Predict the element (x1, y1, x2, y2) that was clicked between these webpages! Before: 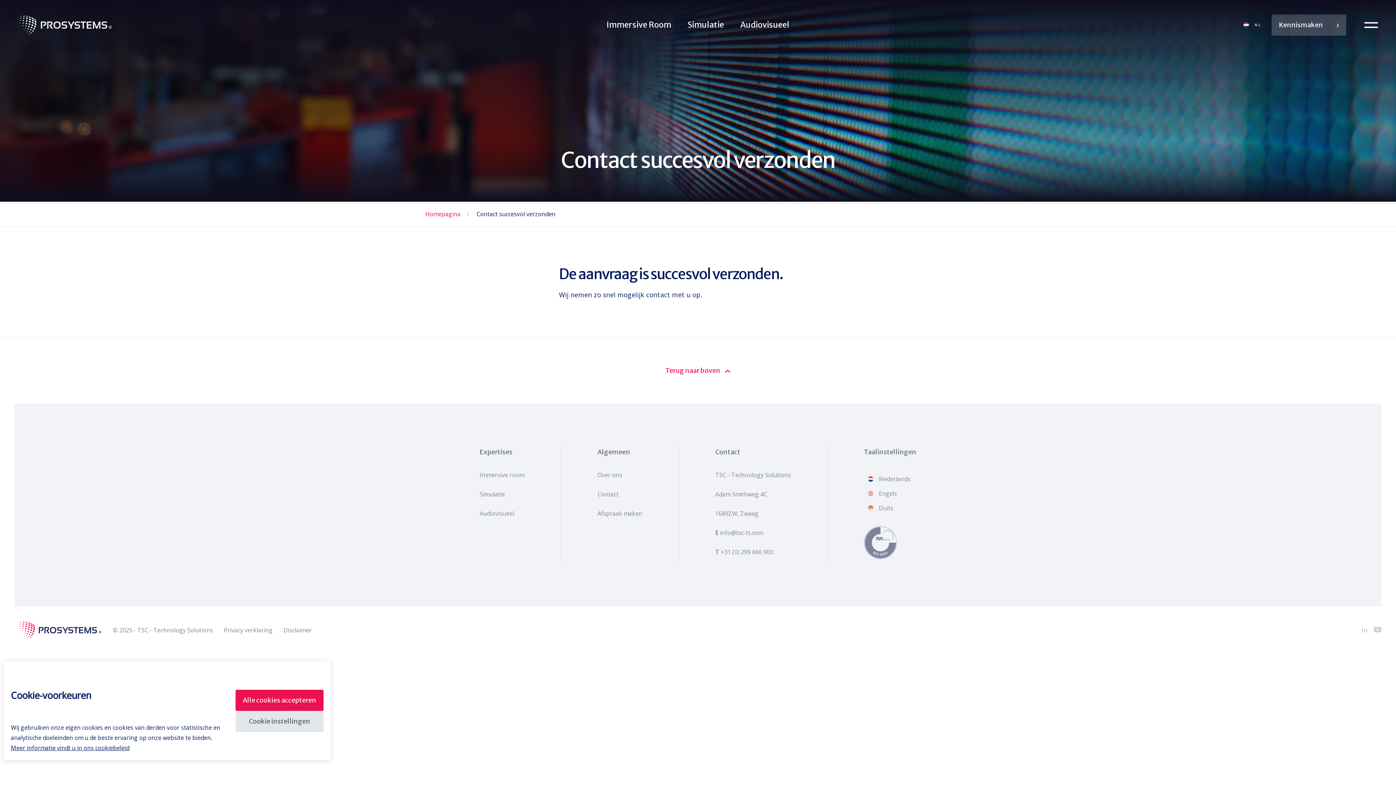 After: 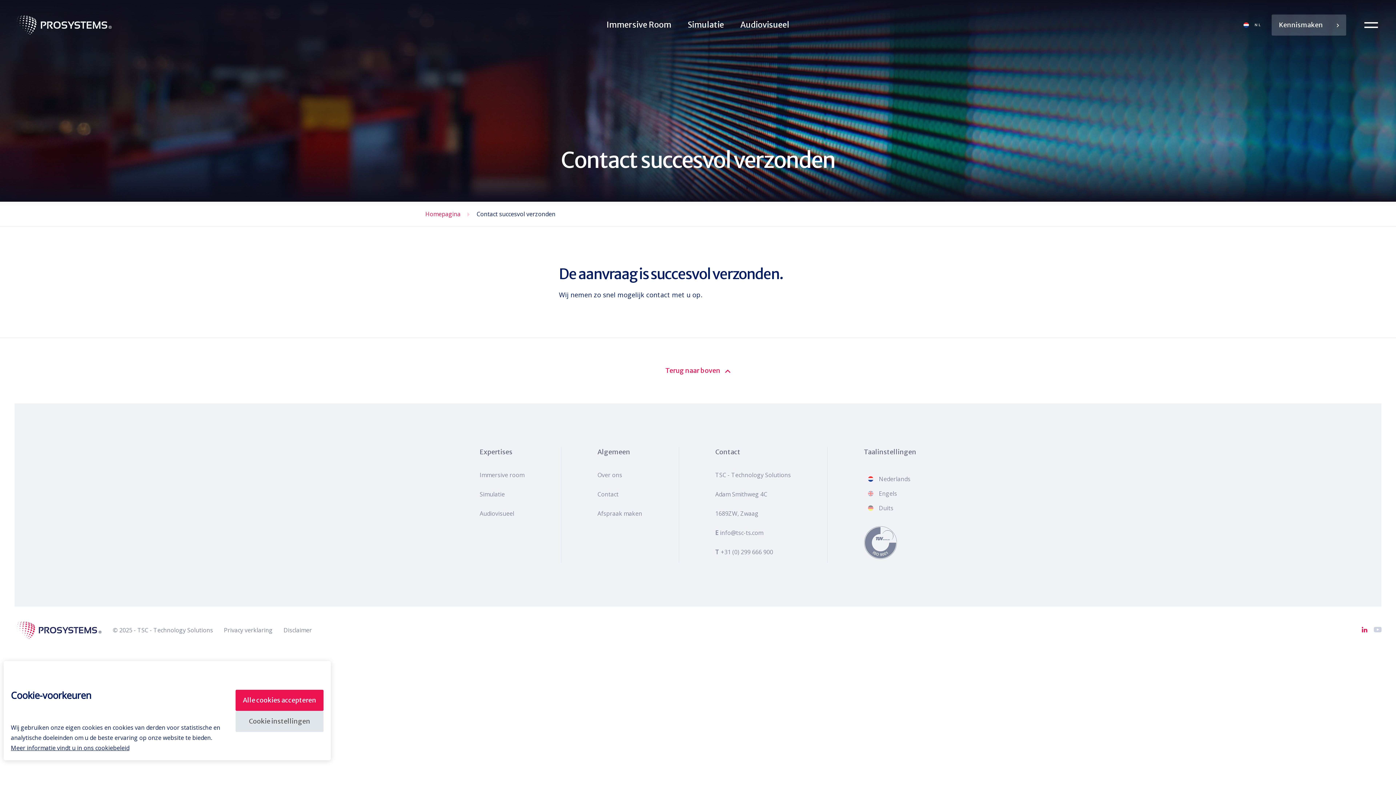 Action: bbox: (1362, 626, 1367, 634)